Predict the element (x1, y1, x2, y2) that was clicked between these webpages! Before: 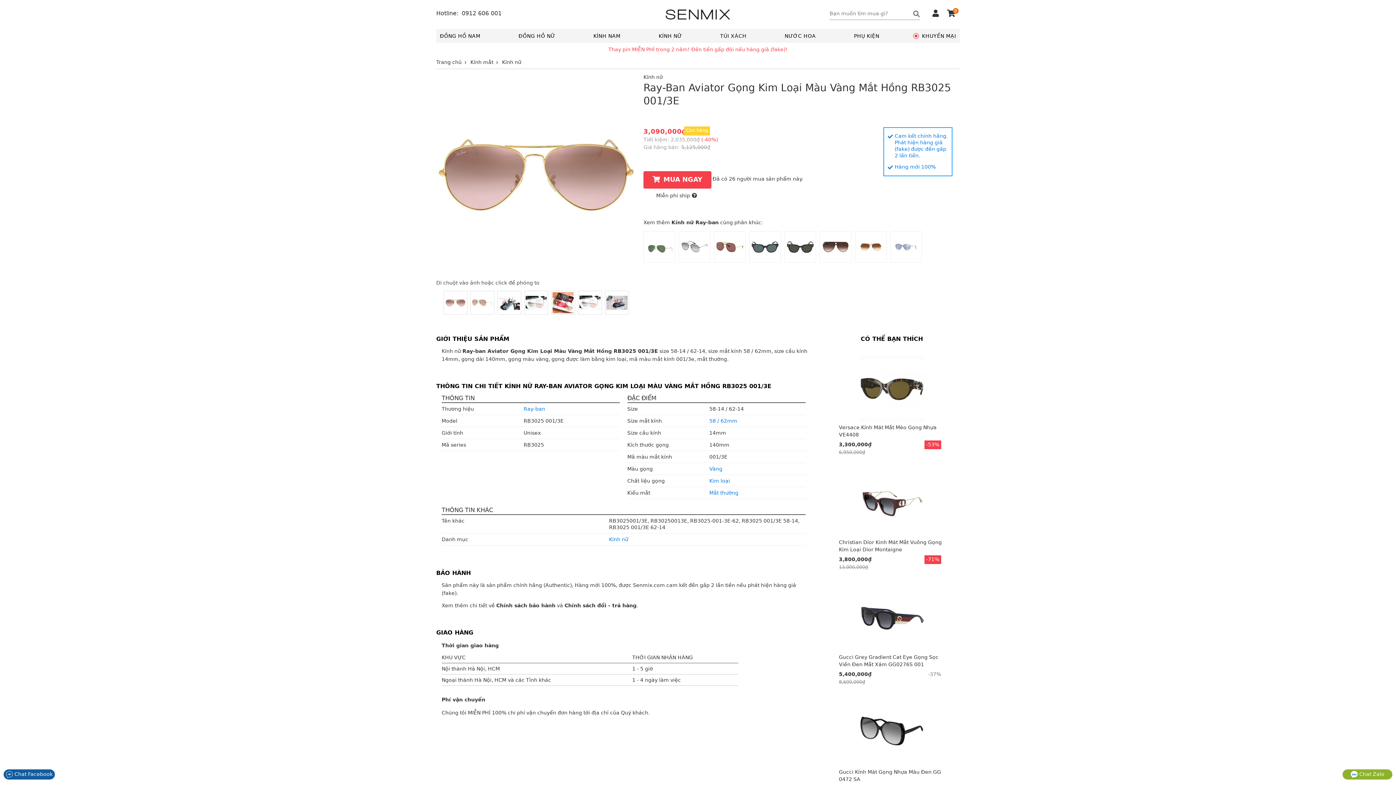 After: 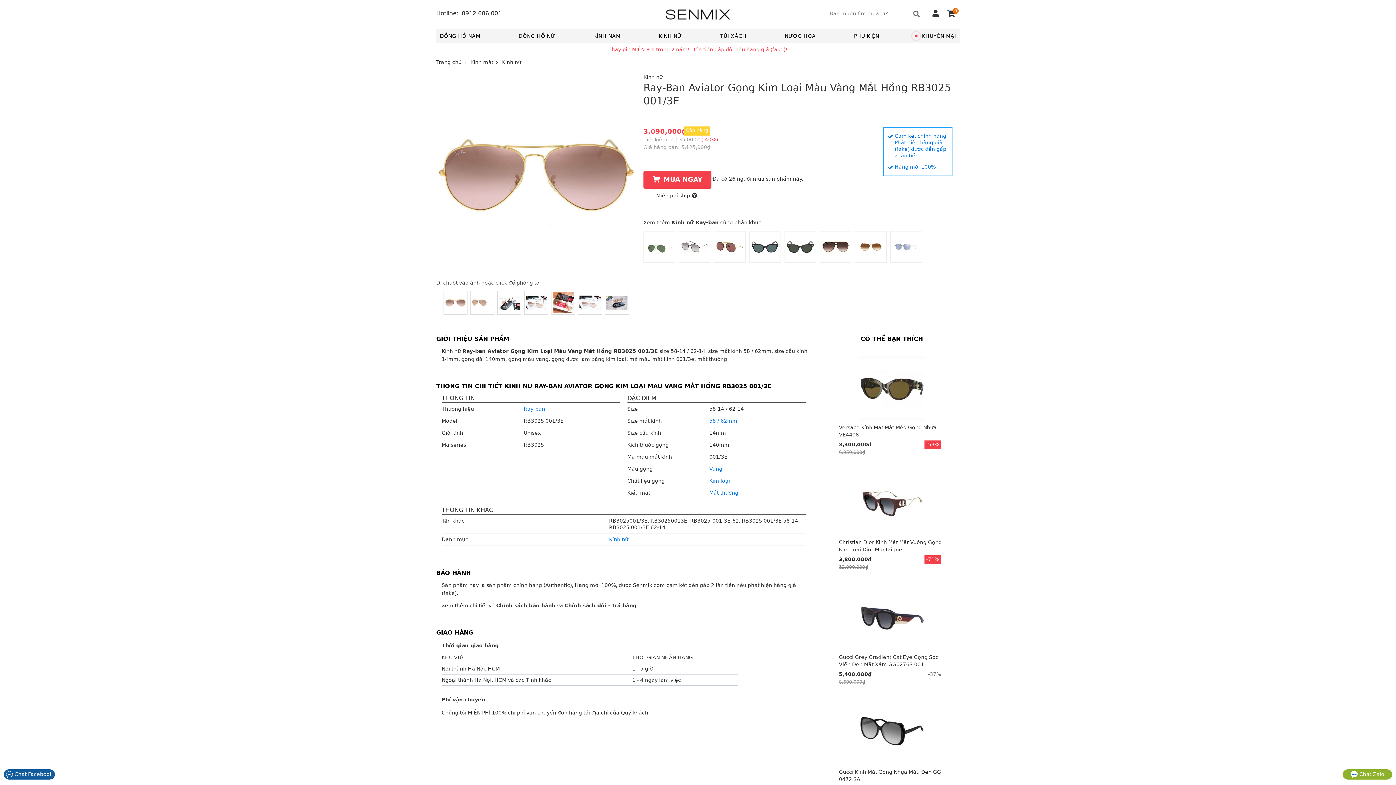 Action: label:  Chat Zalo bbox: (1350, 771, 1384, 777)